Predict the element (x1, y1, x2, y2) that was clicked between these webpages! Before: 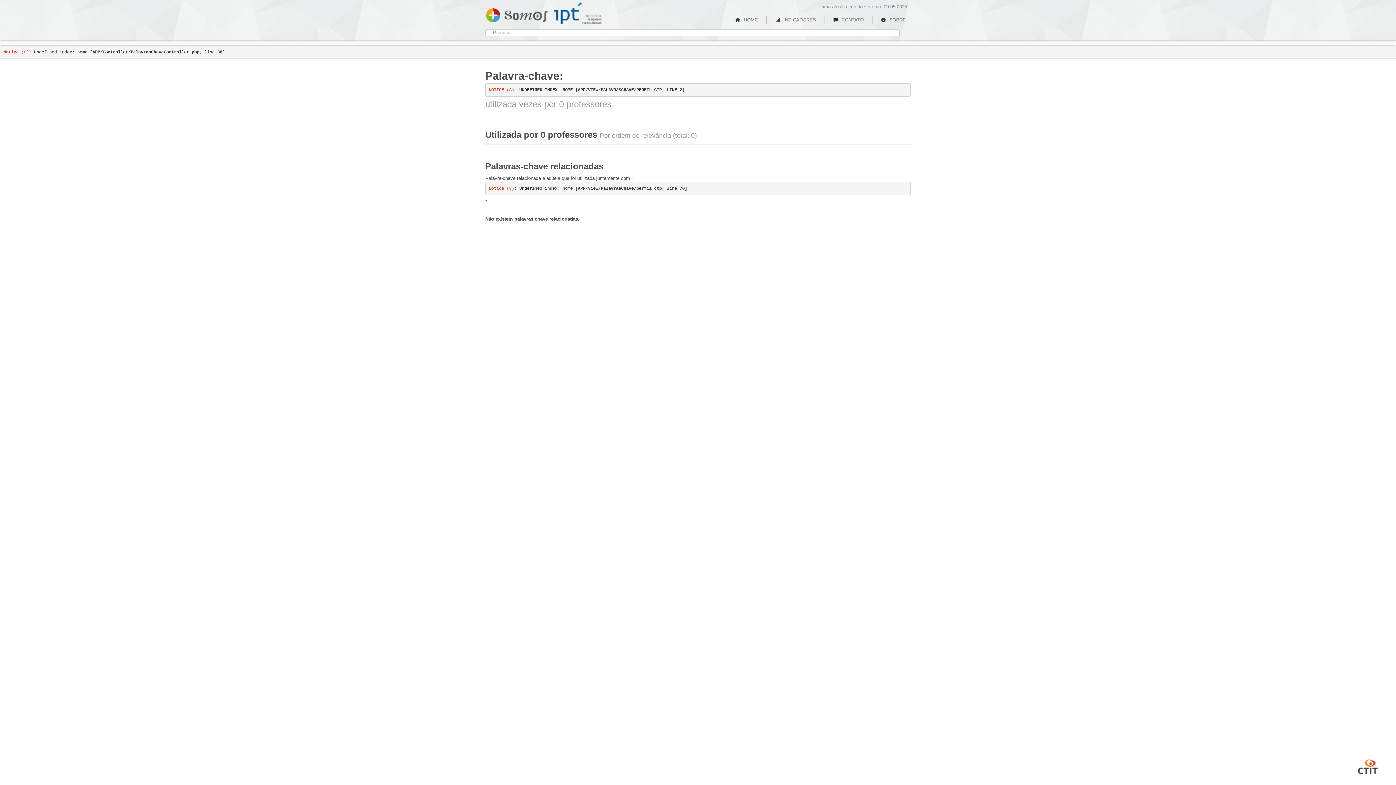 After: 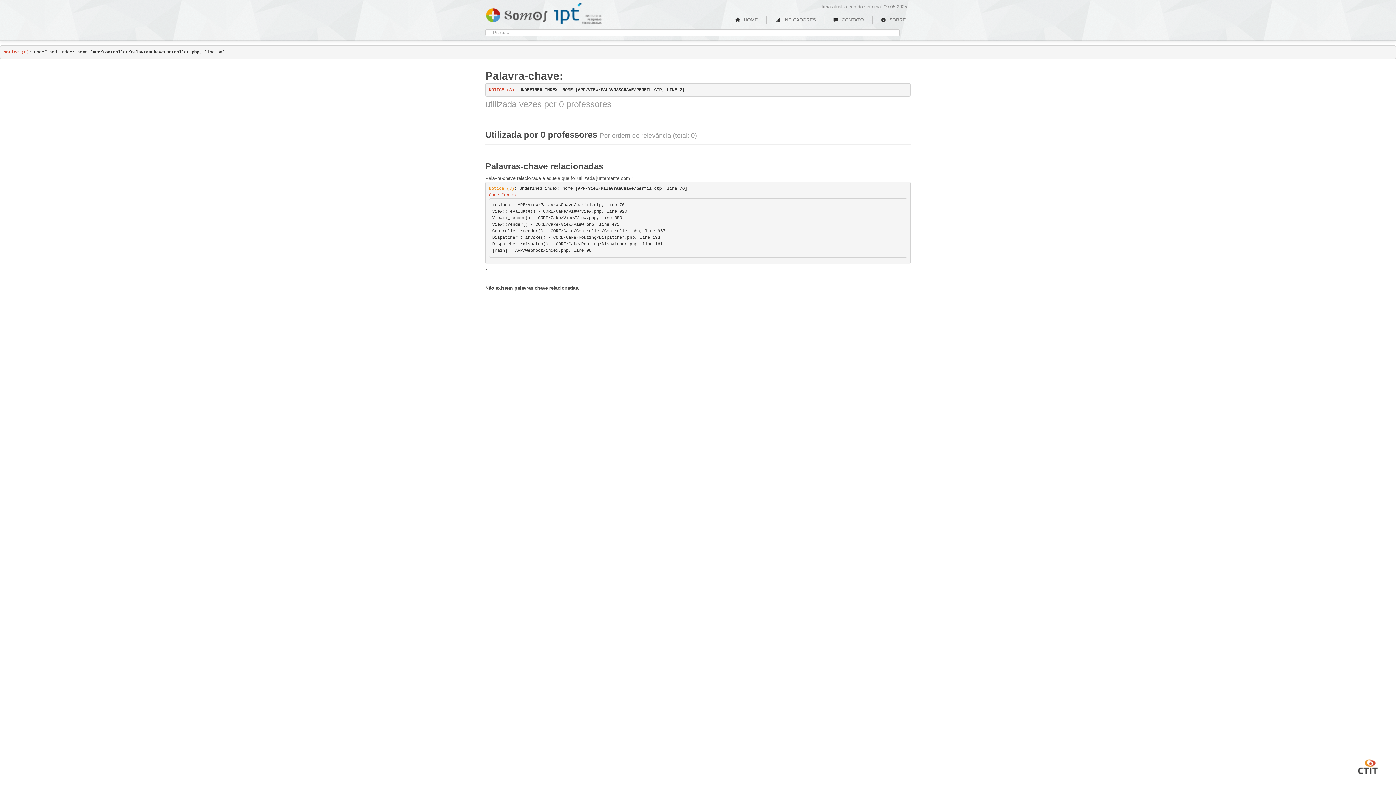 Action: label: Notice (8) bbox: (488, 186, 514, 191)